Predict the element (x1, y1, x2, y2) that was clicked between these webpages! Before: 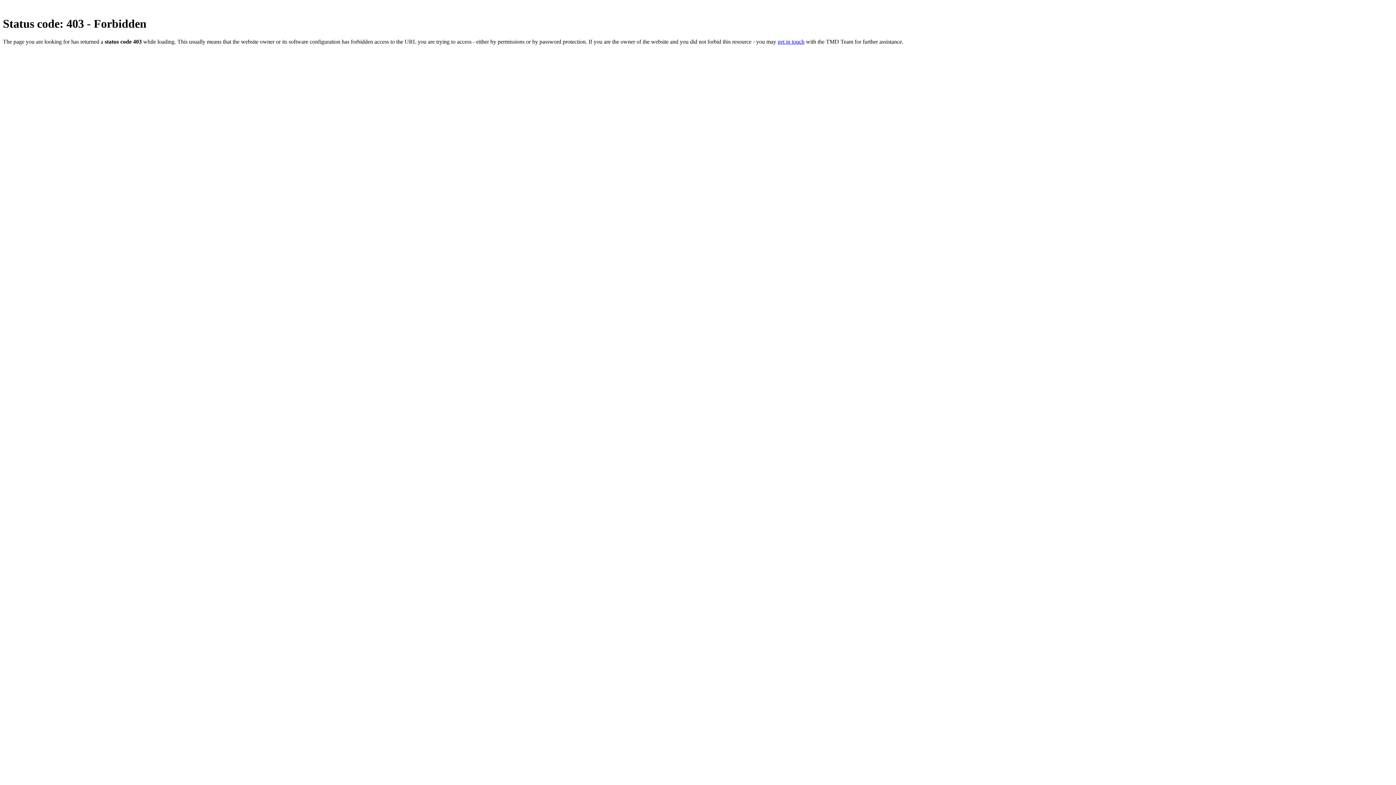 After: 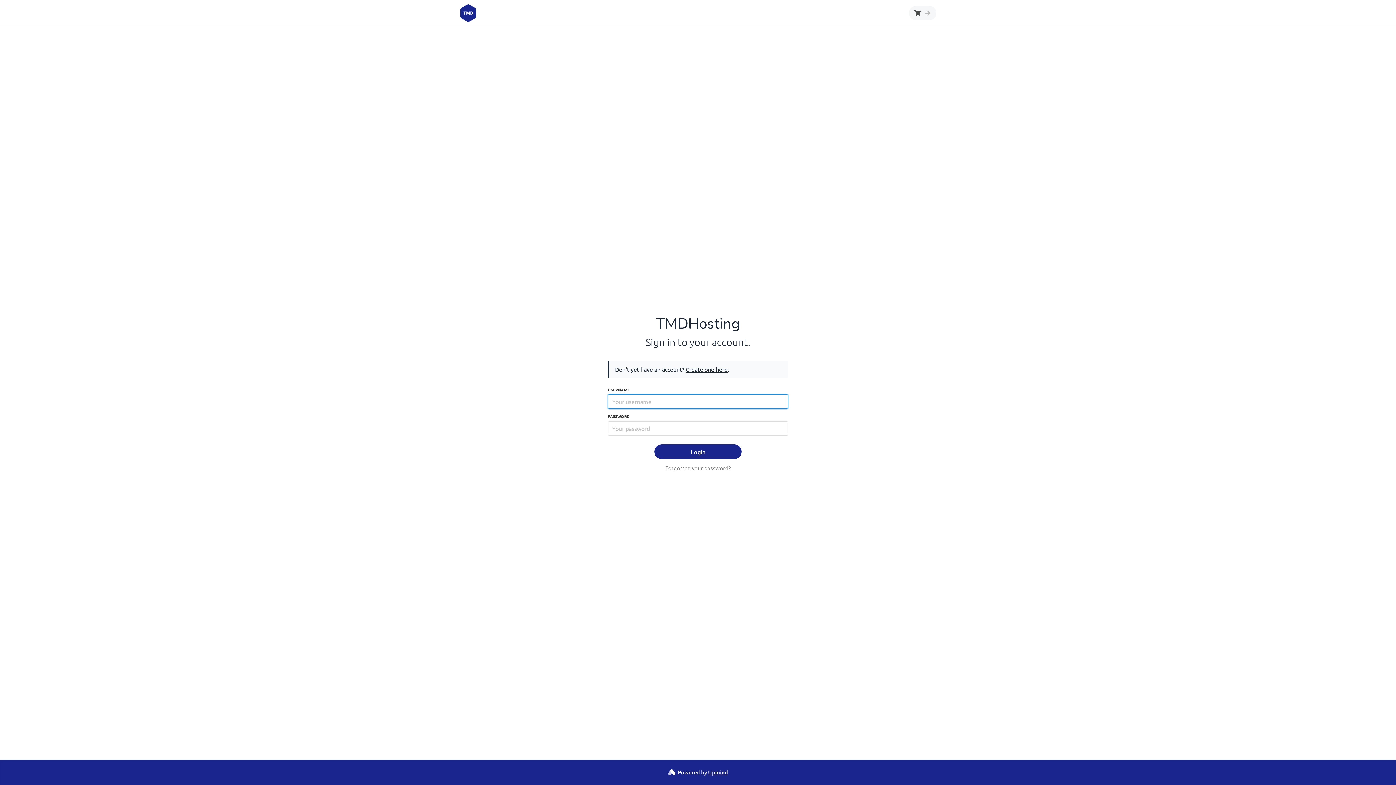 Action: label: get in touch bbox: (777, 38, 804, 44)